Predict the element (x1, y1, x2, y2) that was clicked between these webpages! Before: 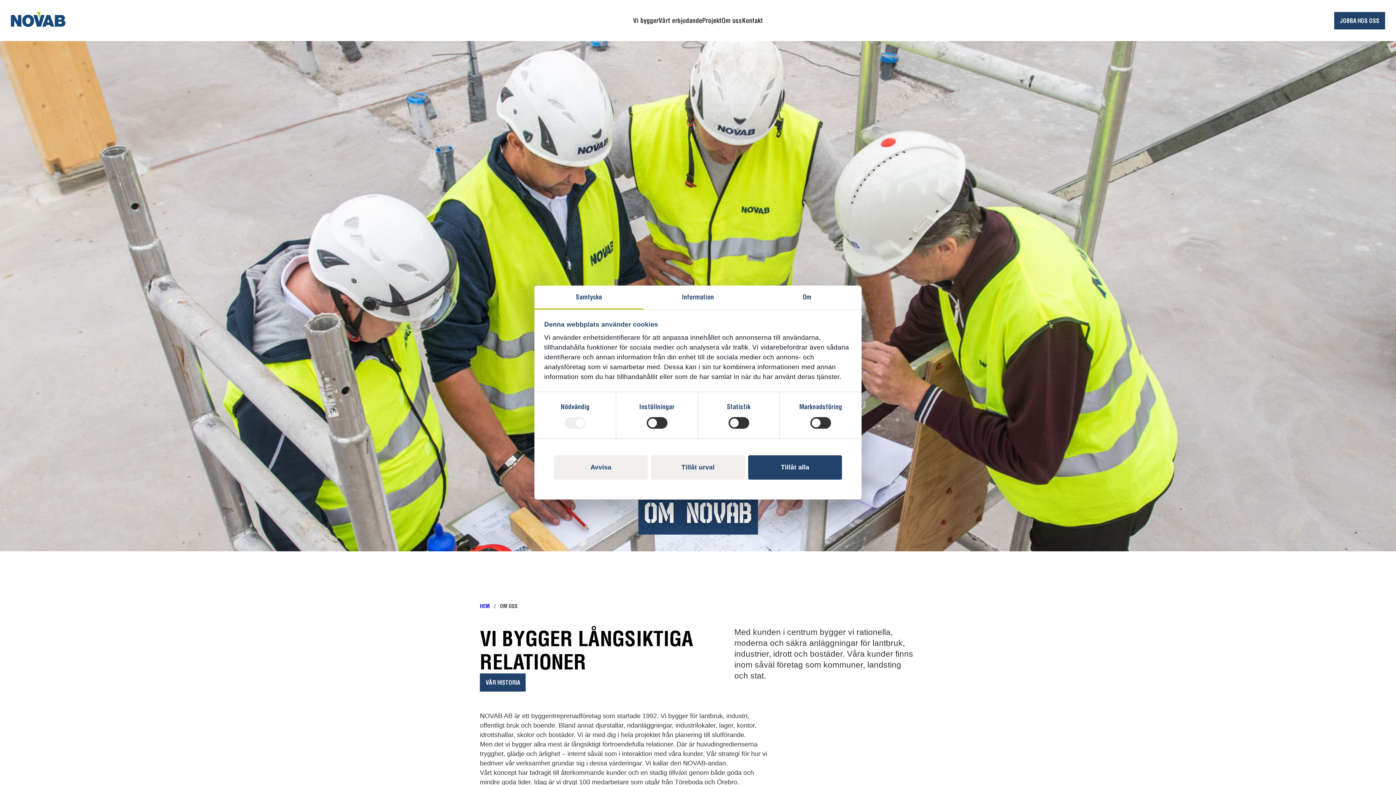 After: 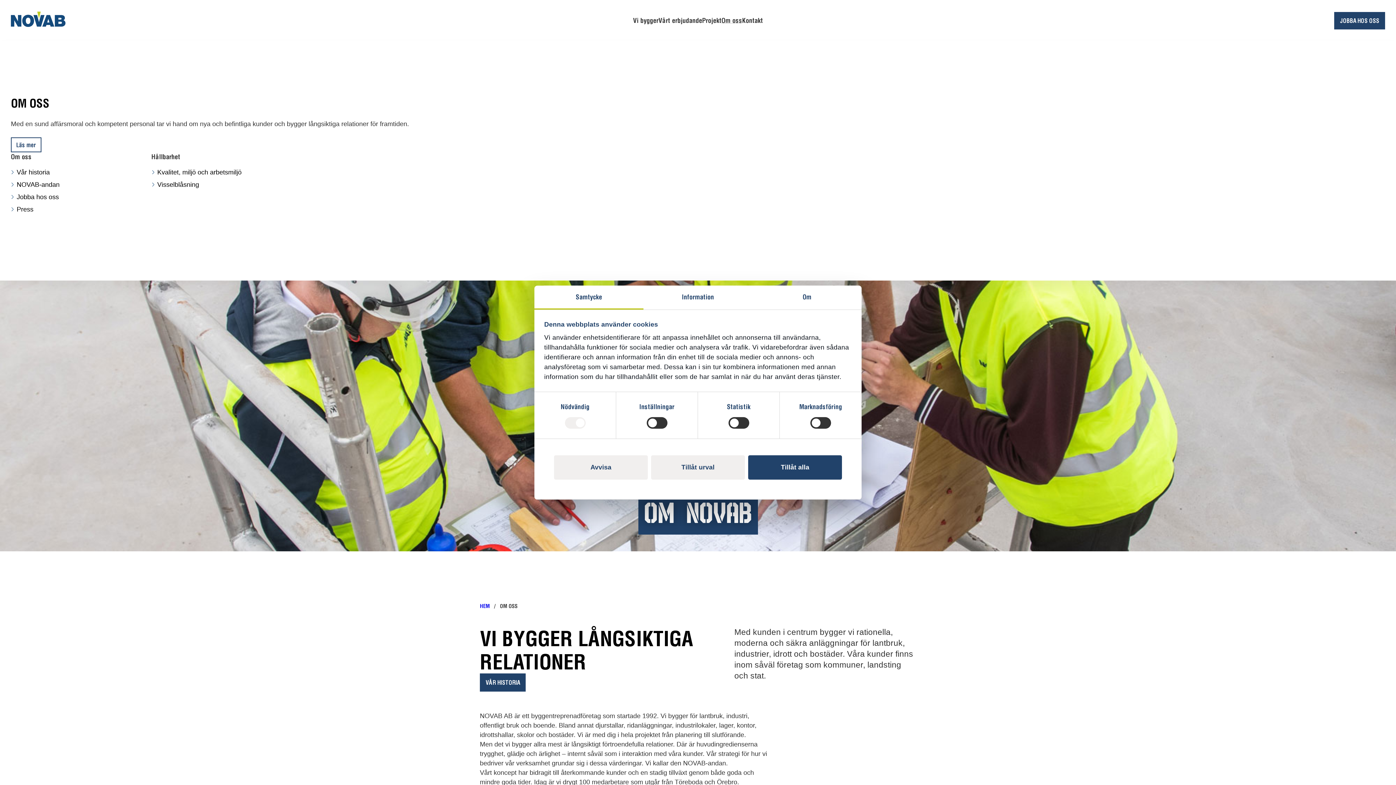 Action: label: Om oss bbox: (721, 16, 742, 24)